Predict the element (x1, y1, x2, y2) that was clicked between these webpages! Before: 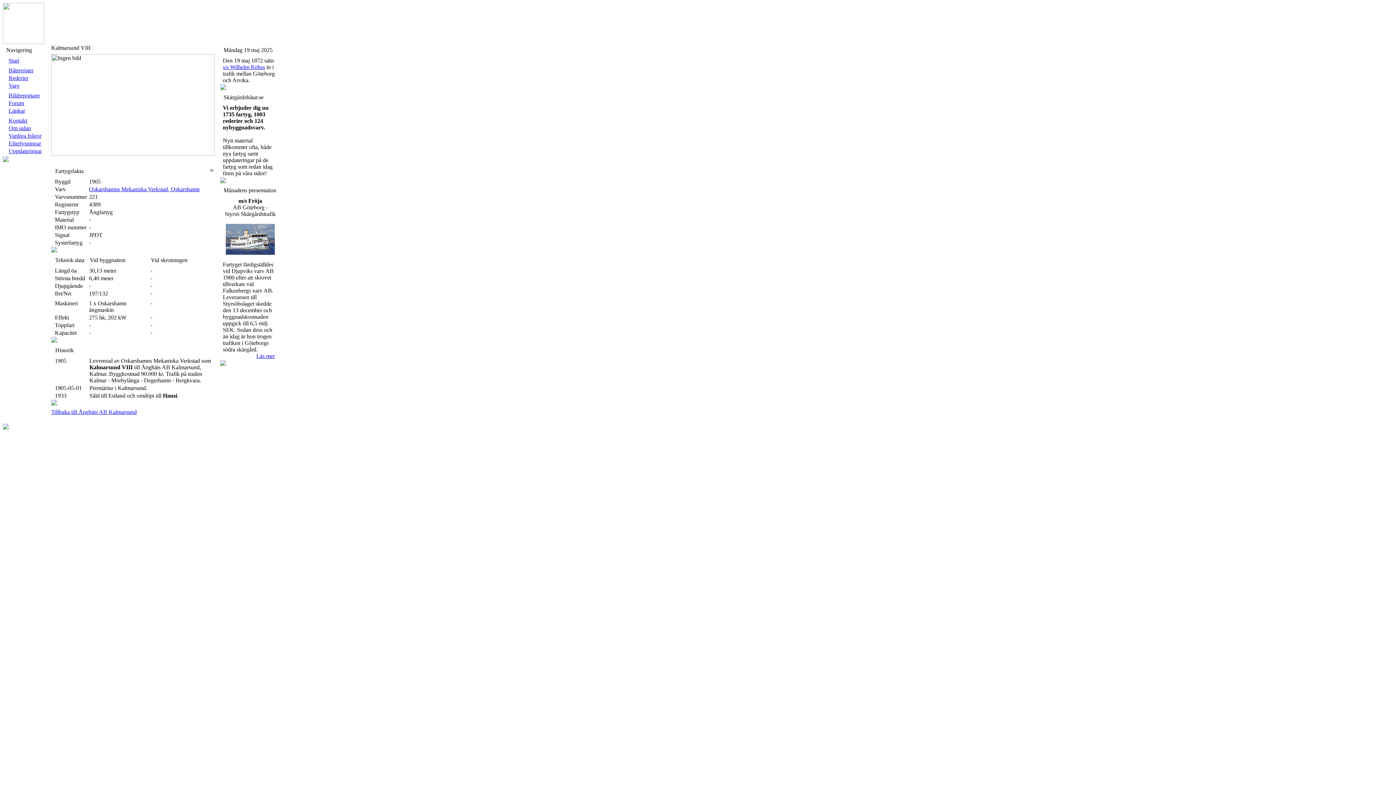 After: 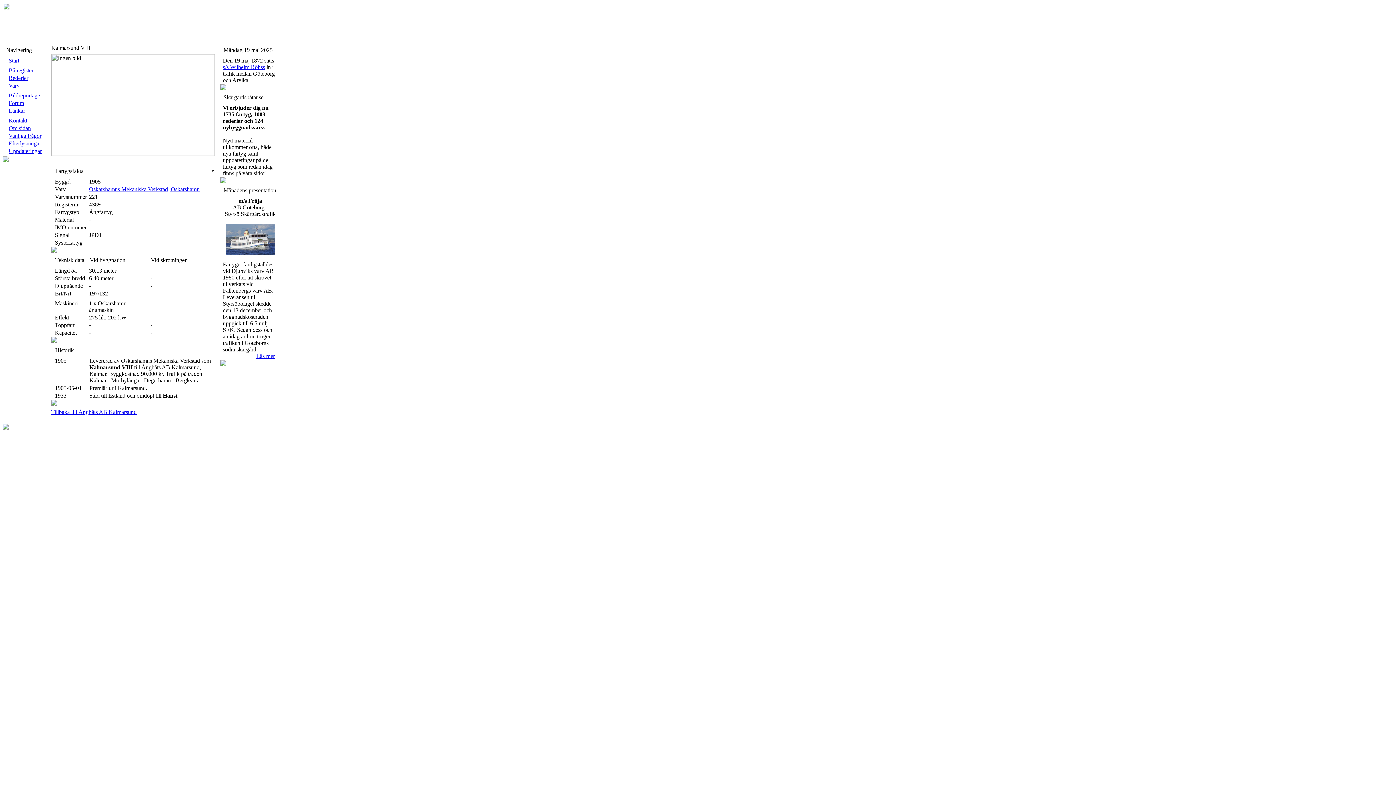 Action: label: Forum bbox: (8, 100, 24, 106)